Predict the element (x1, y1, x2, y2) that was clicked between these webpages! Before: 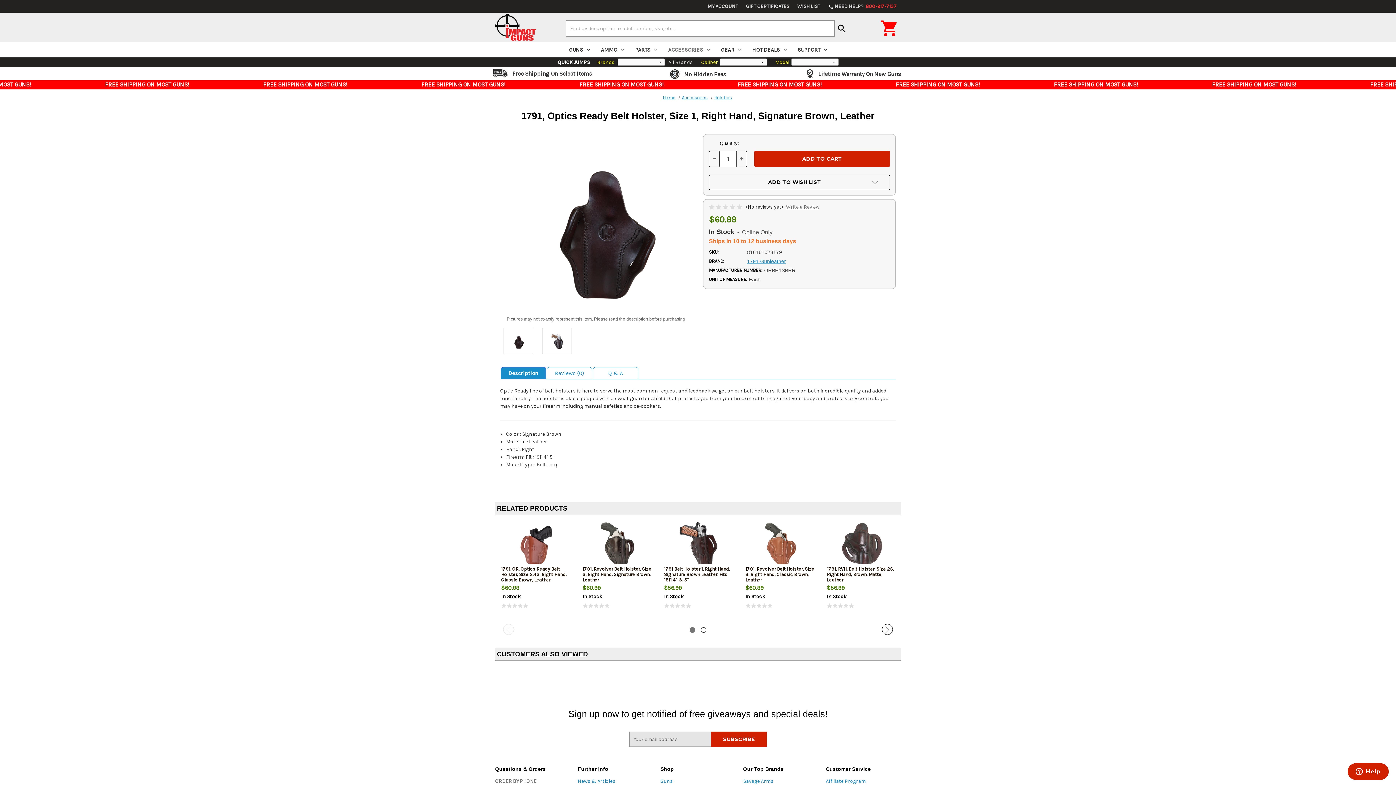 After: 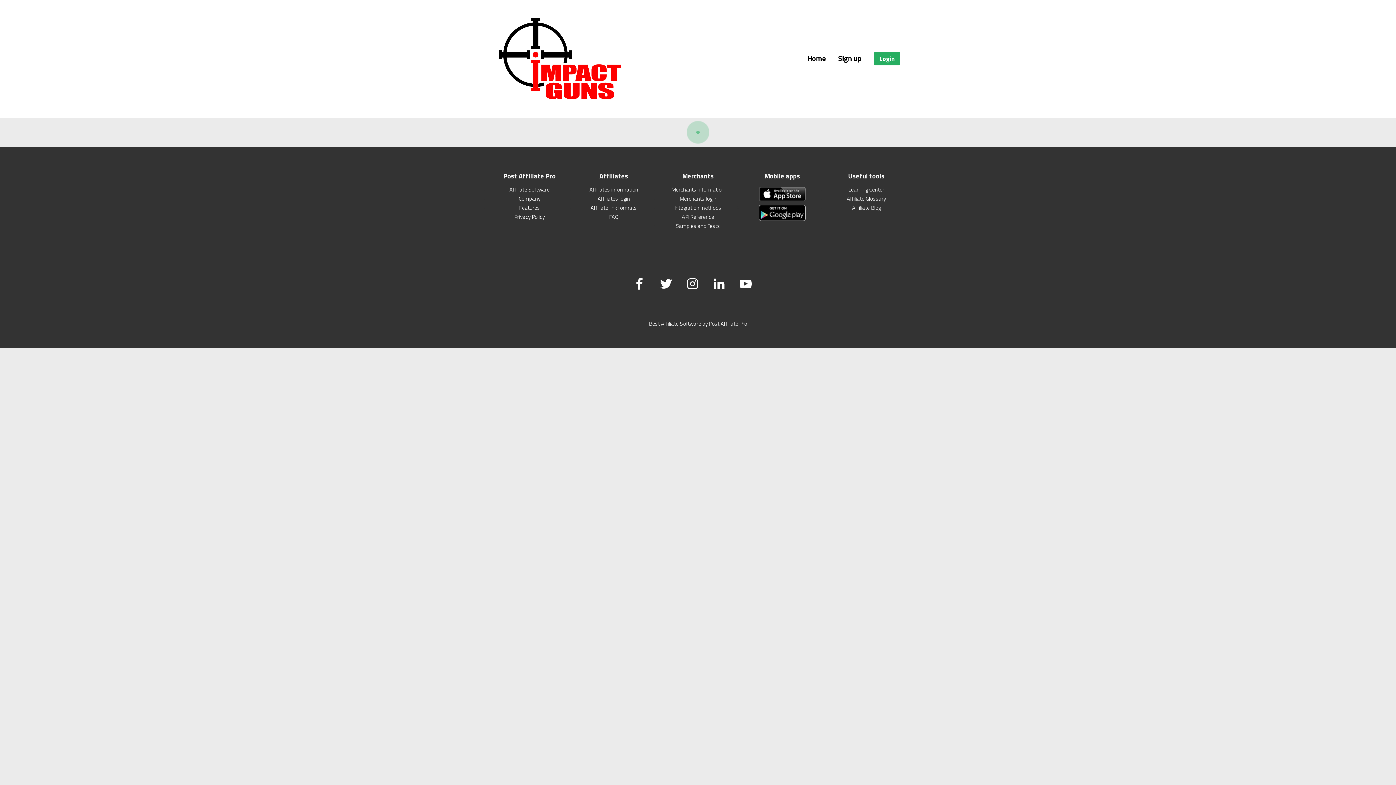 Action: bbox: (826, 778, 866, 784) label: Affiliate Program